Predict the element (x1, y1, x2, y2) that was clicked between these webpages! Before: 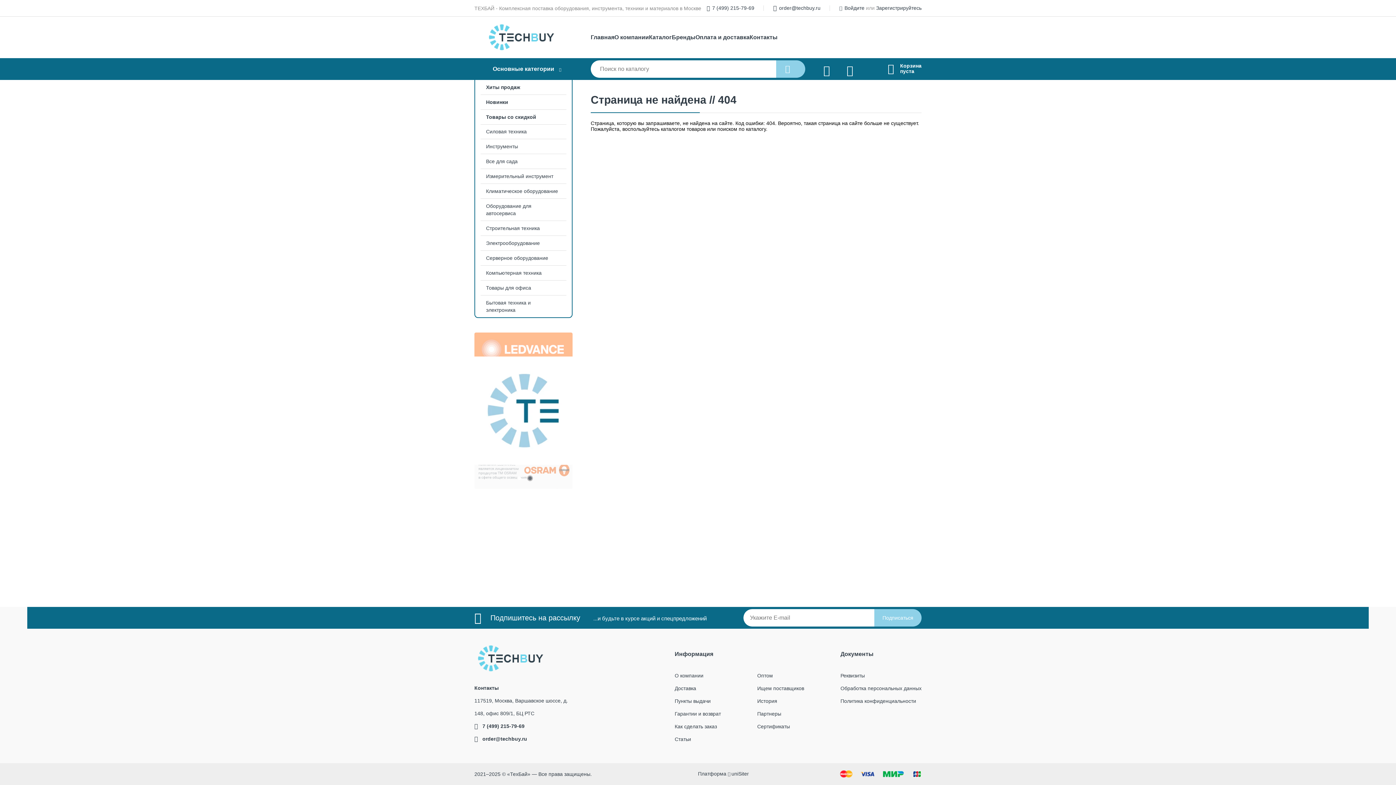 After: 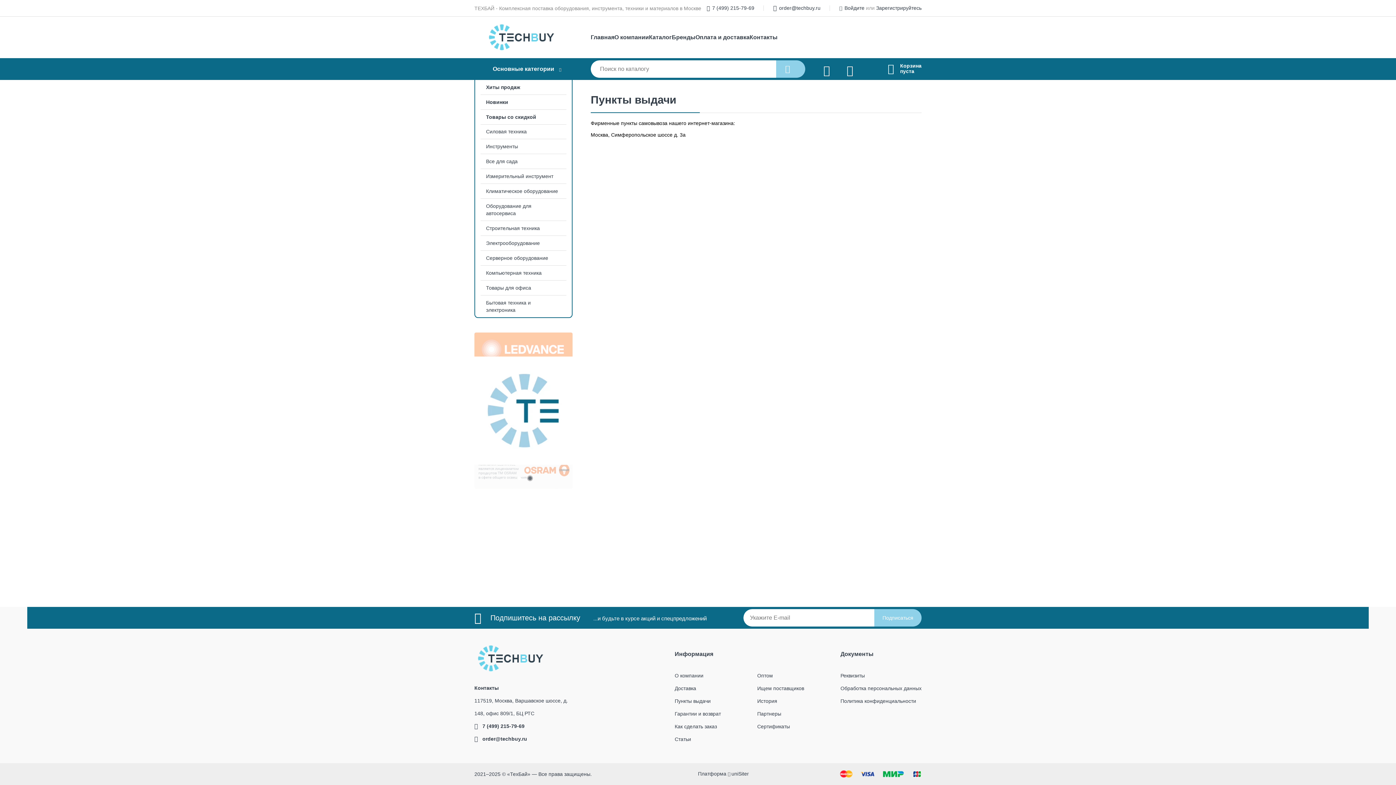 Action: label: Пункты выдачи bbox: (674, 698, 710, 704)